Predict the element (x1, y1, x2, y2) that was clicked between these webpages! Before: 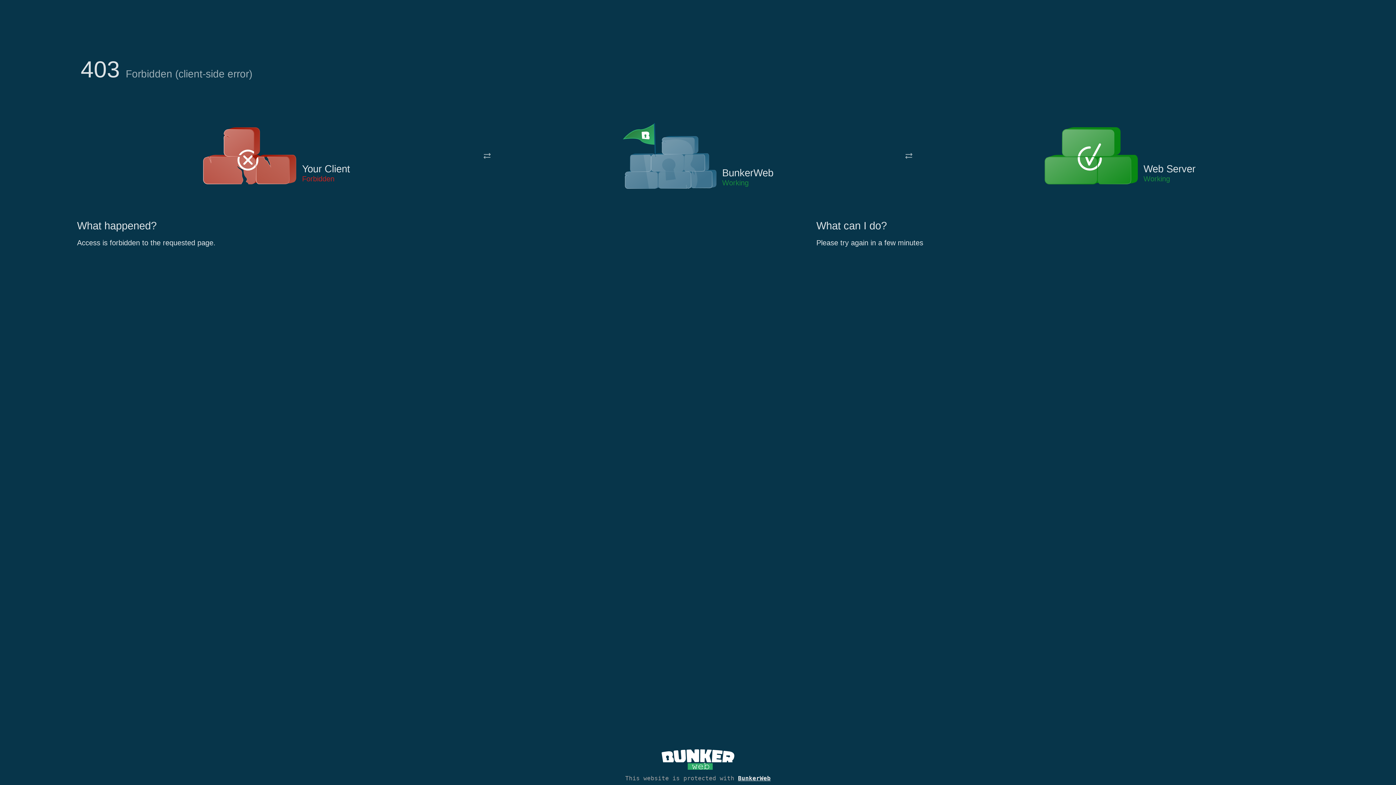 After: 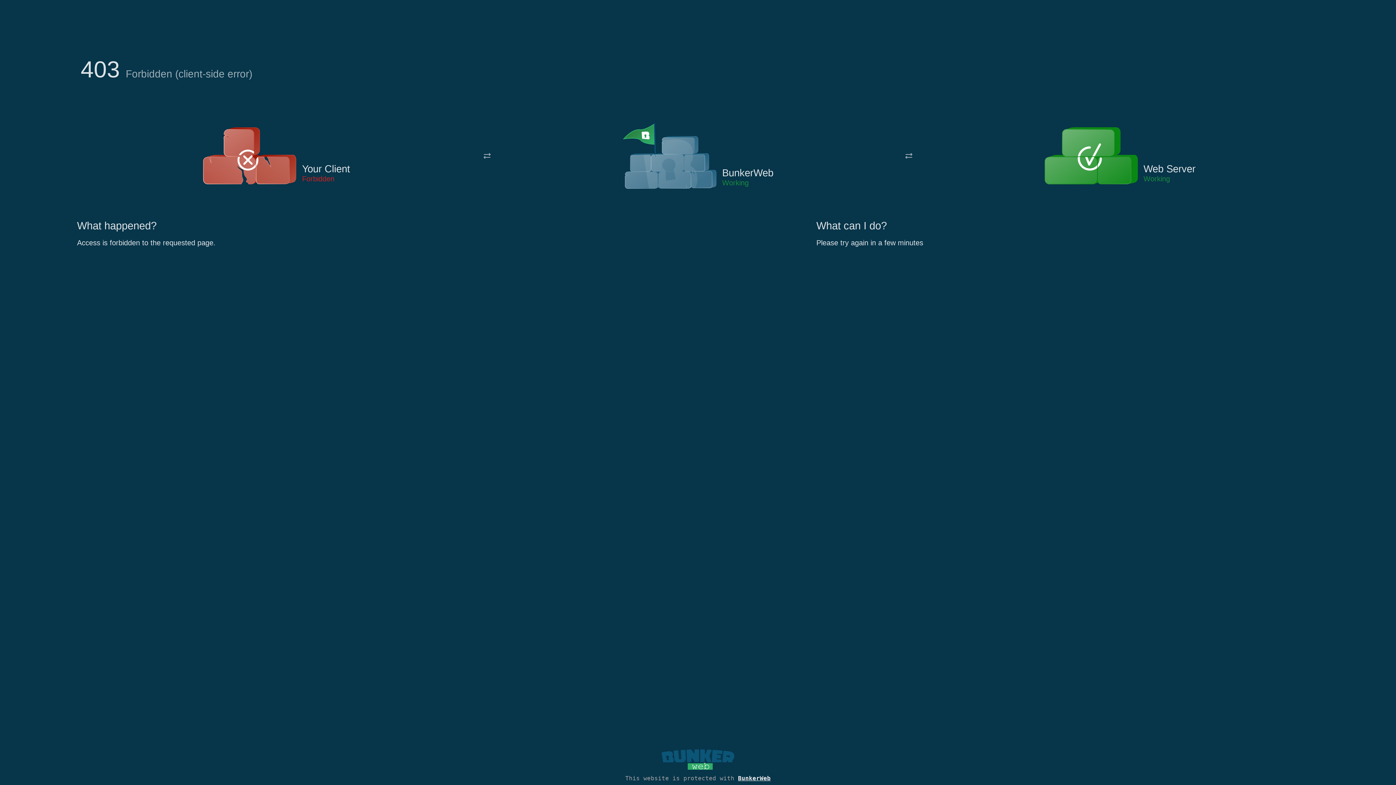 Action: bbox: (661, 765, 734, 773)